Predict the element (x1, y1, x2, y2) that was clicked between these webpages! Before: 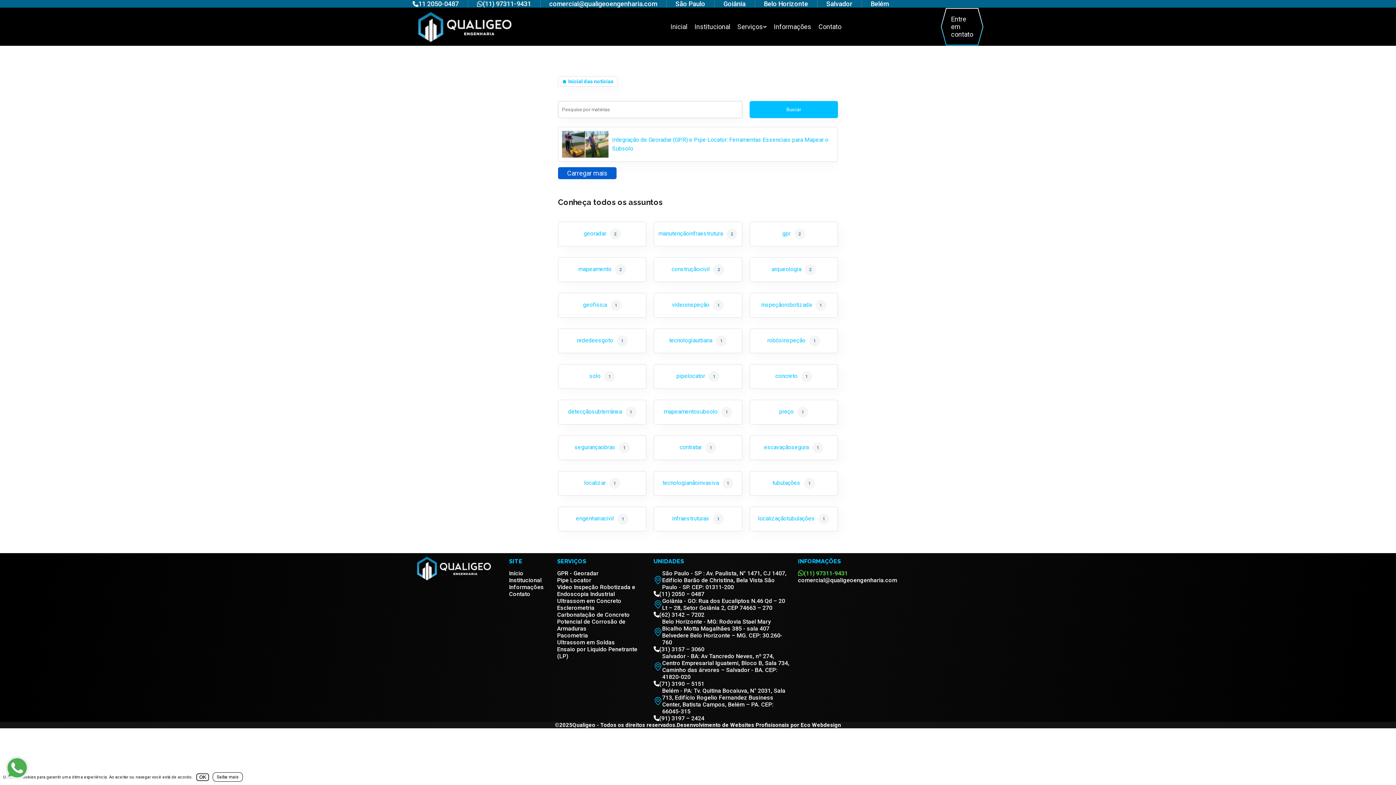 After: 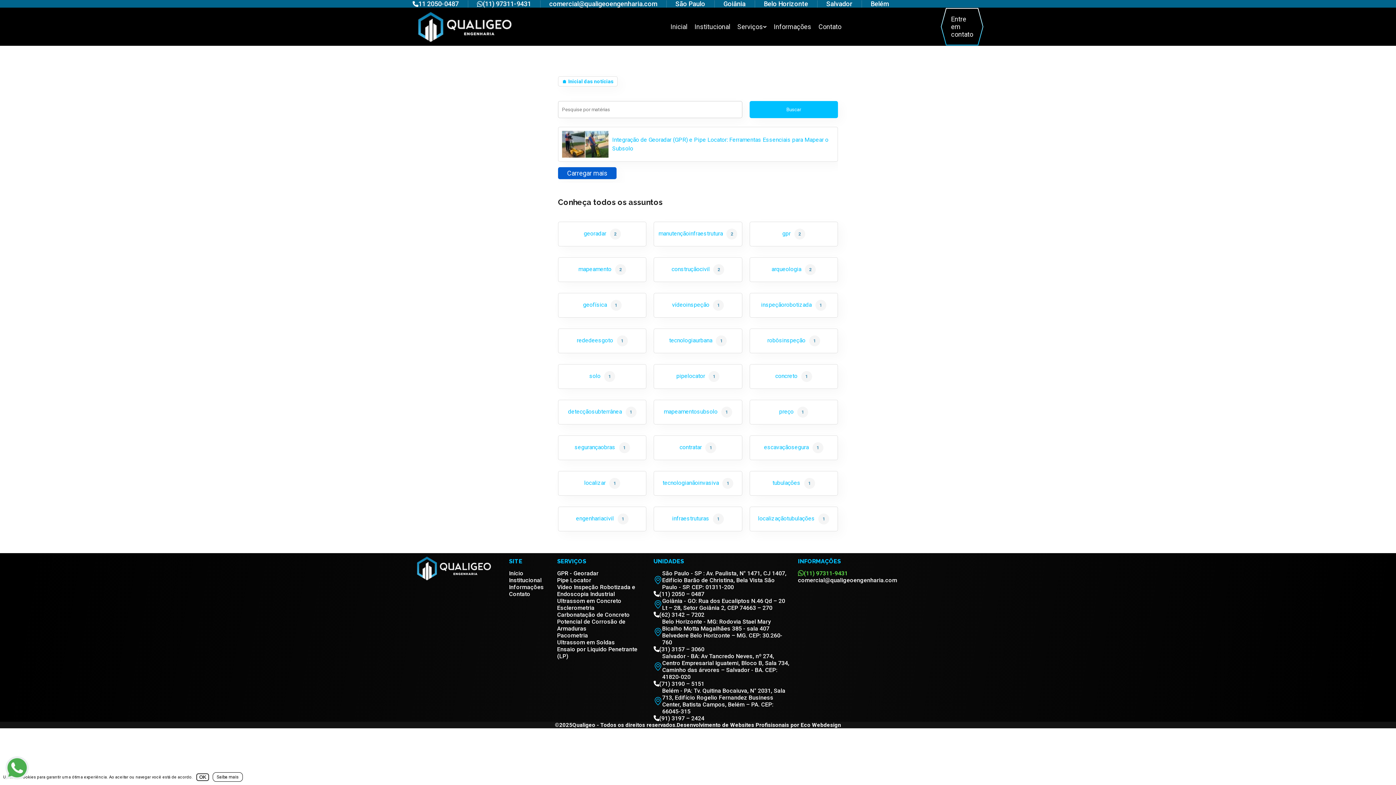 Action: bbox: (653, 506, 742, 531) label: infraestruturas1